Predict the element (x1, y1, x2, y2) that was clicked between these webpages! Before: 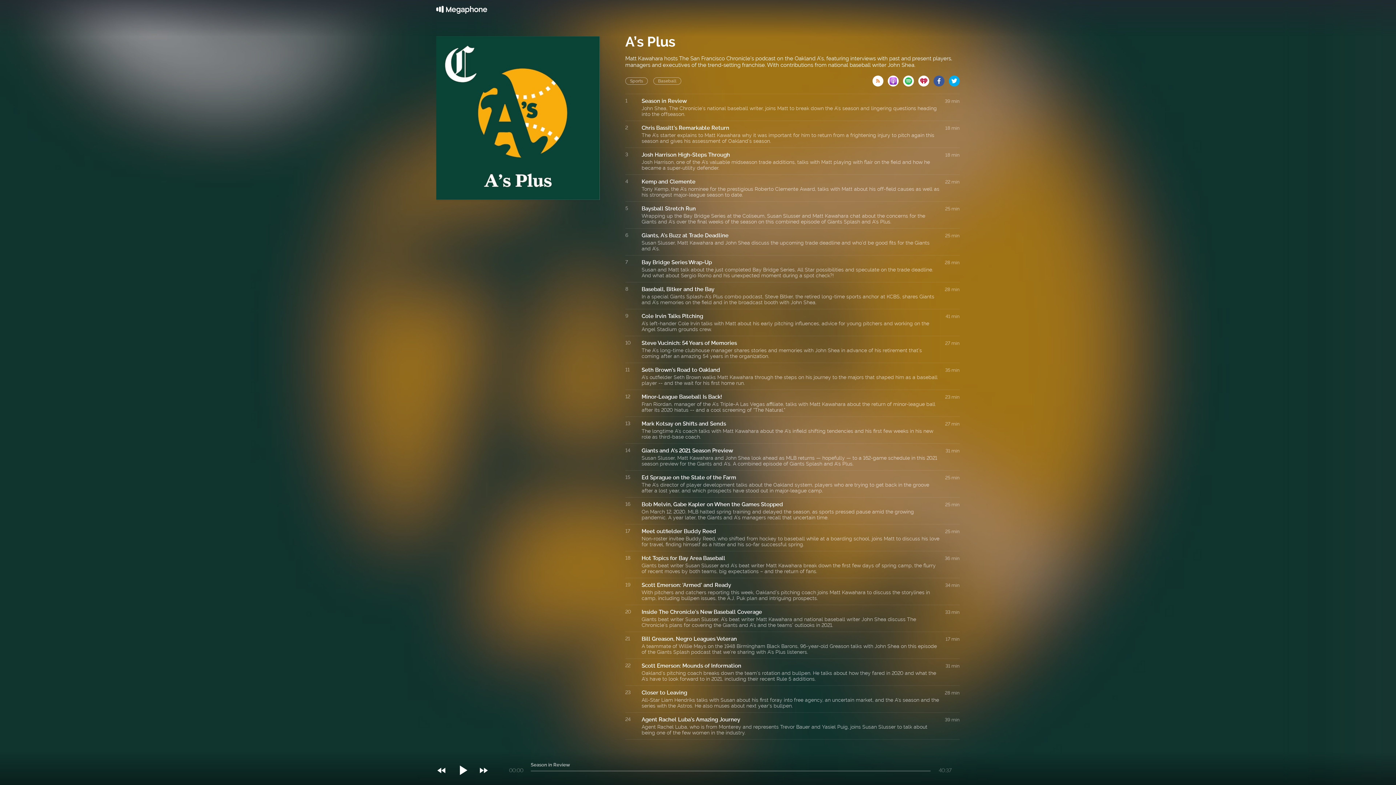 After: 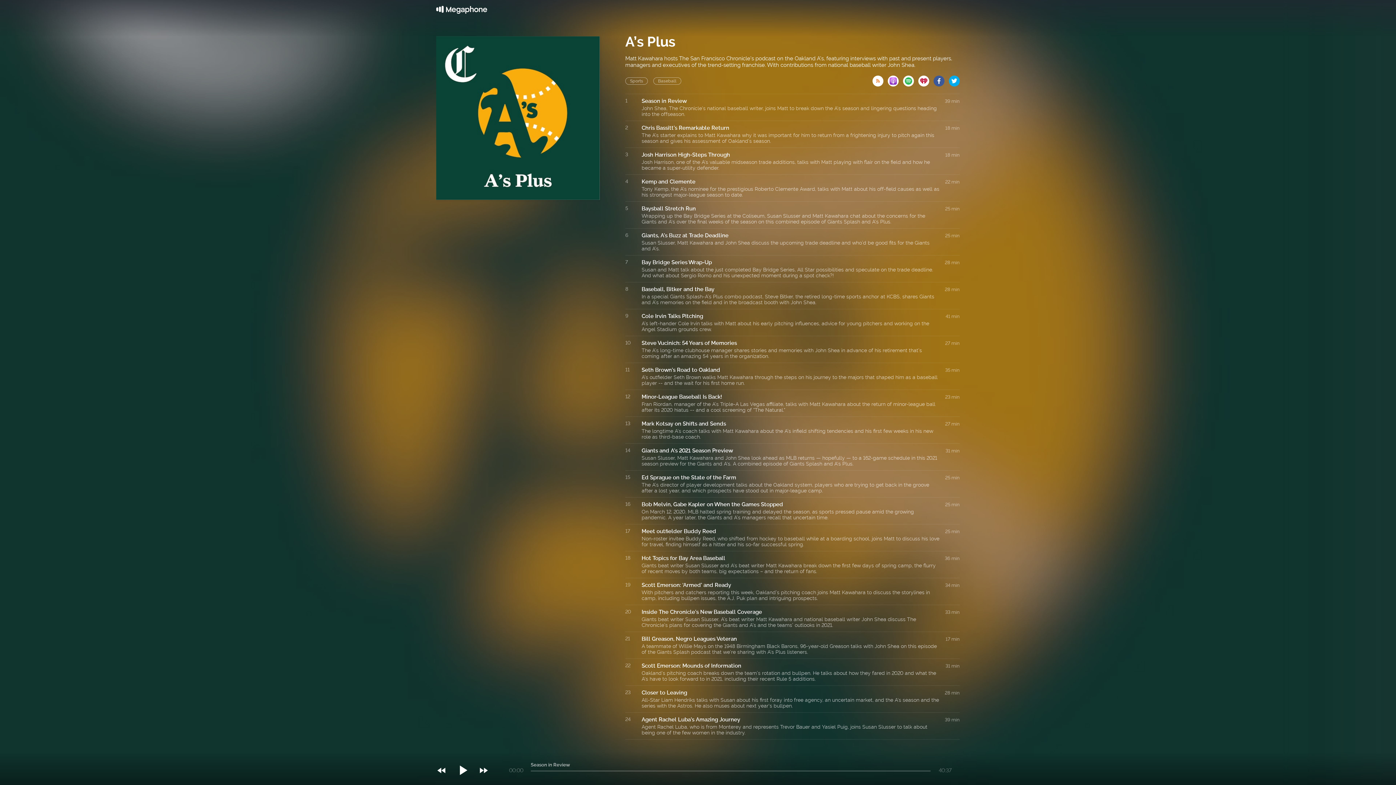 Action: bbox: (888, 75, 903, 82)